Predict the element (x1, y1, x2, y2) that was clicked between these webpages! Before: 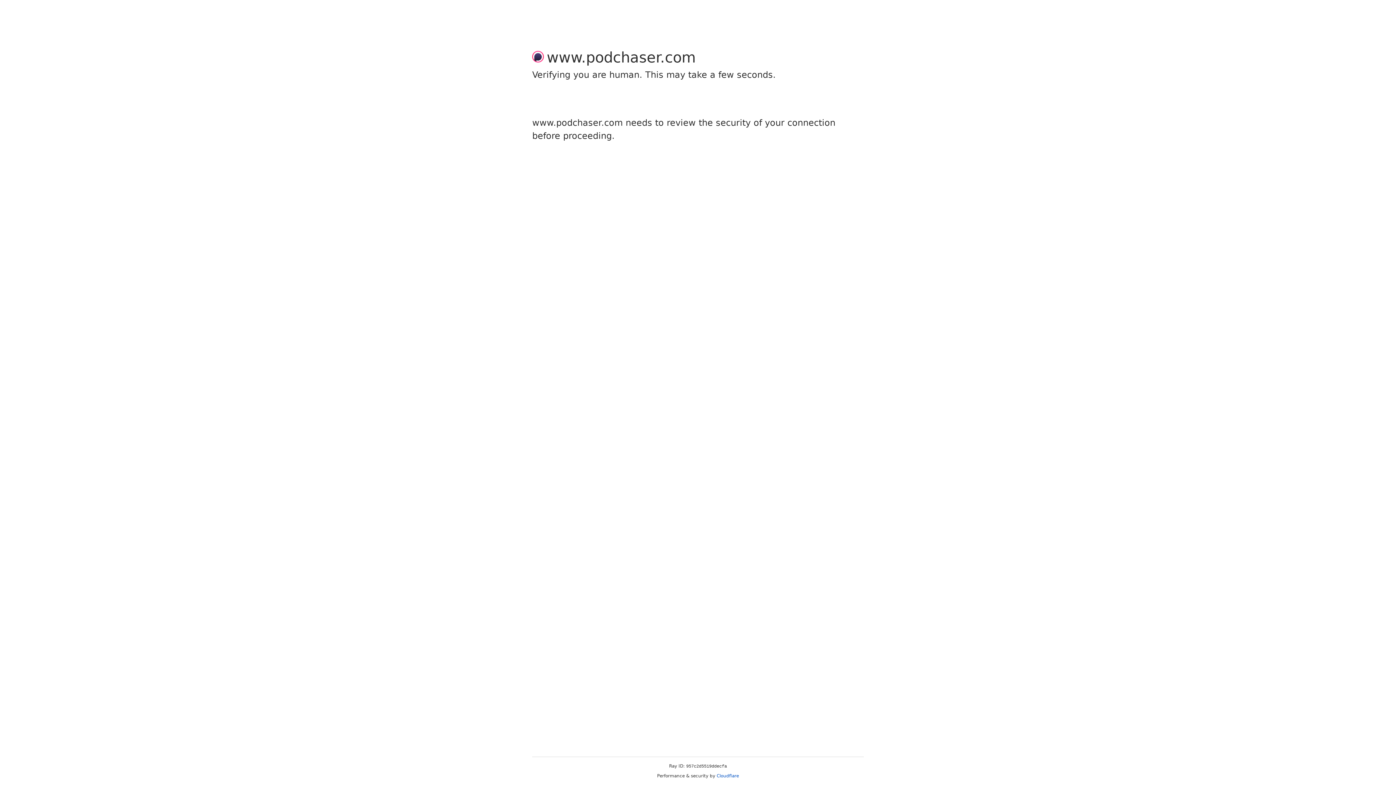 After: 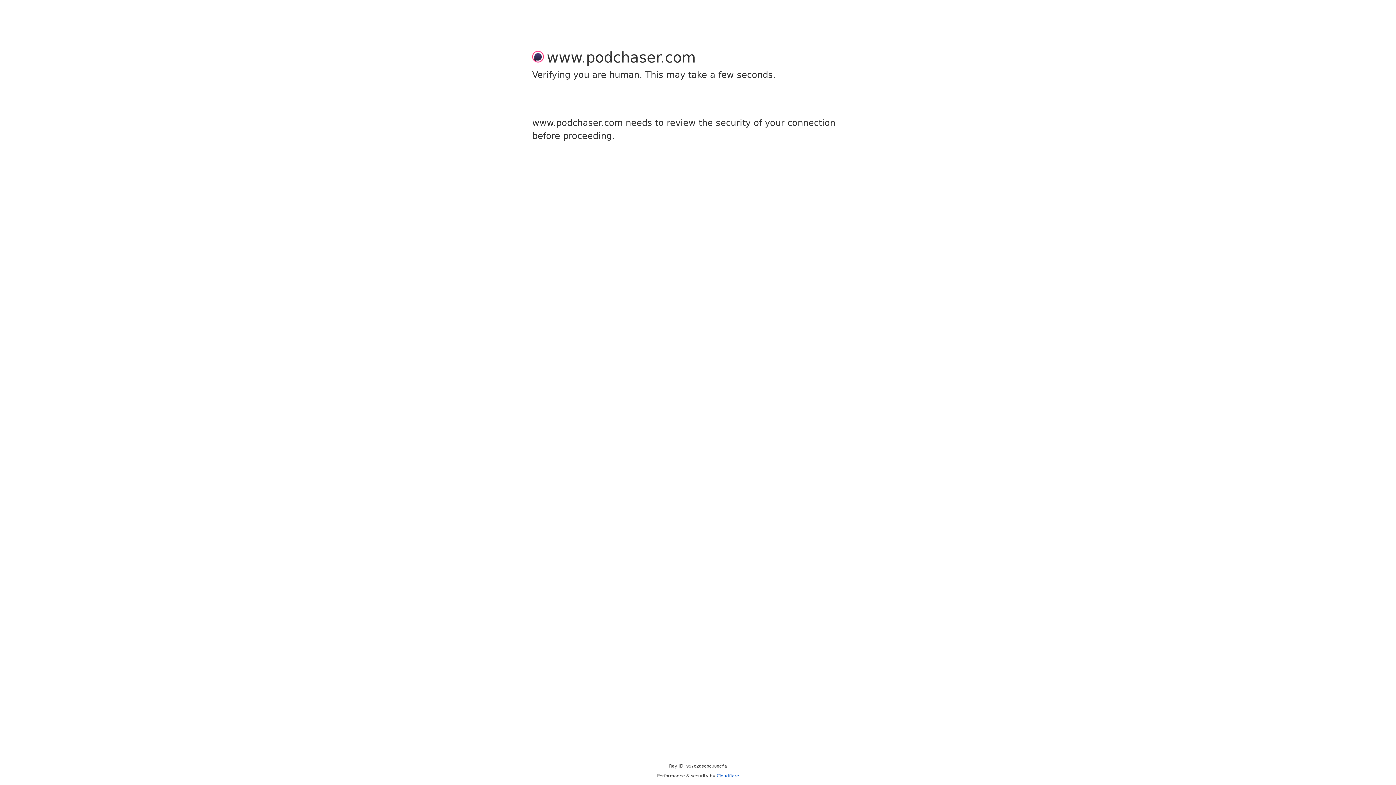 Action: label: Cloudflare bbox: (716, 773, 739, 778)